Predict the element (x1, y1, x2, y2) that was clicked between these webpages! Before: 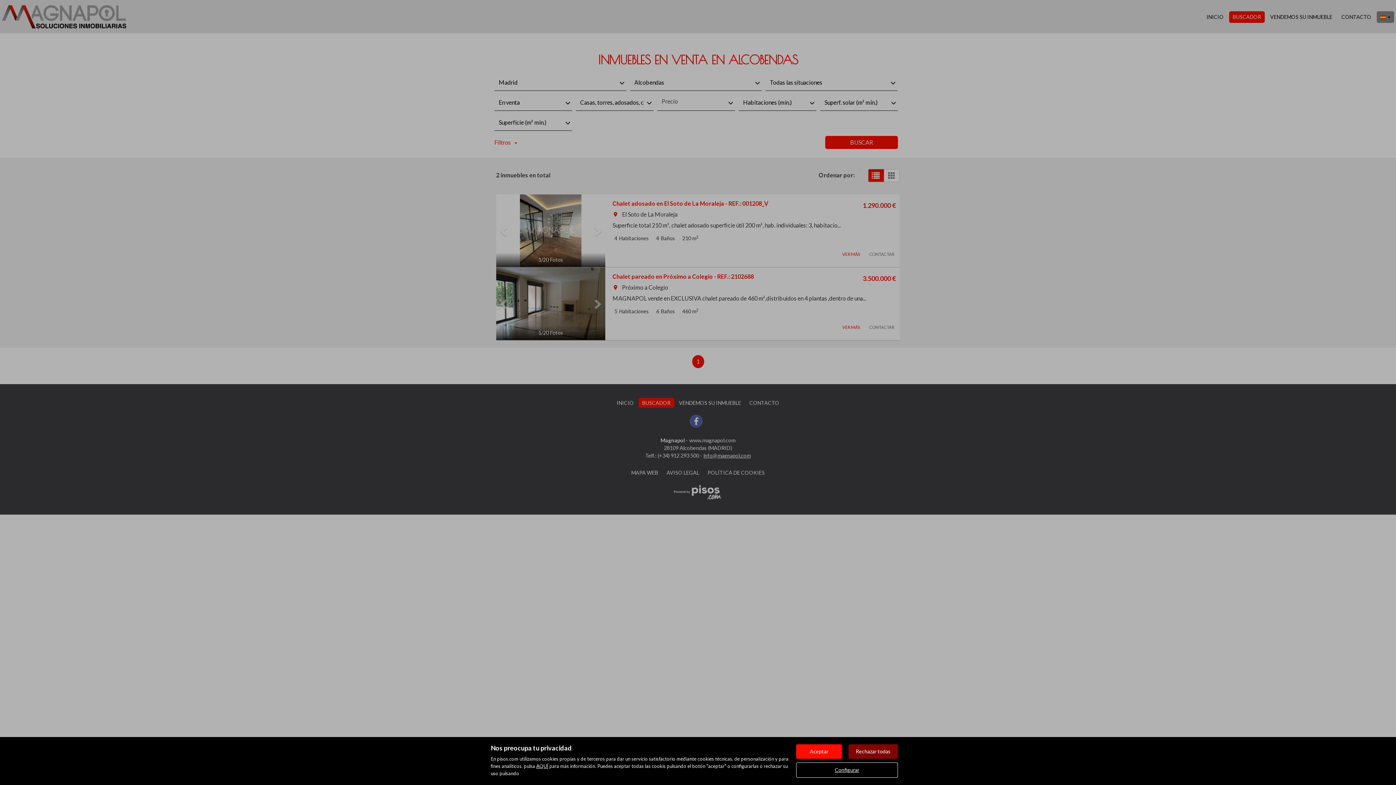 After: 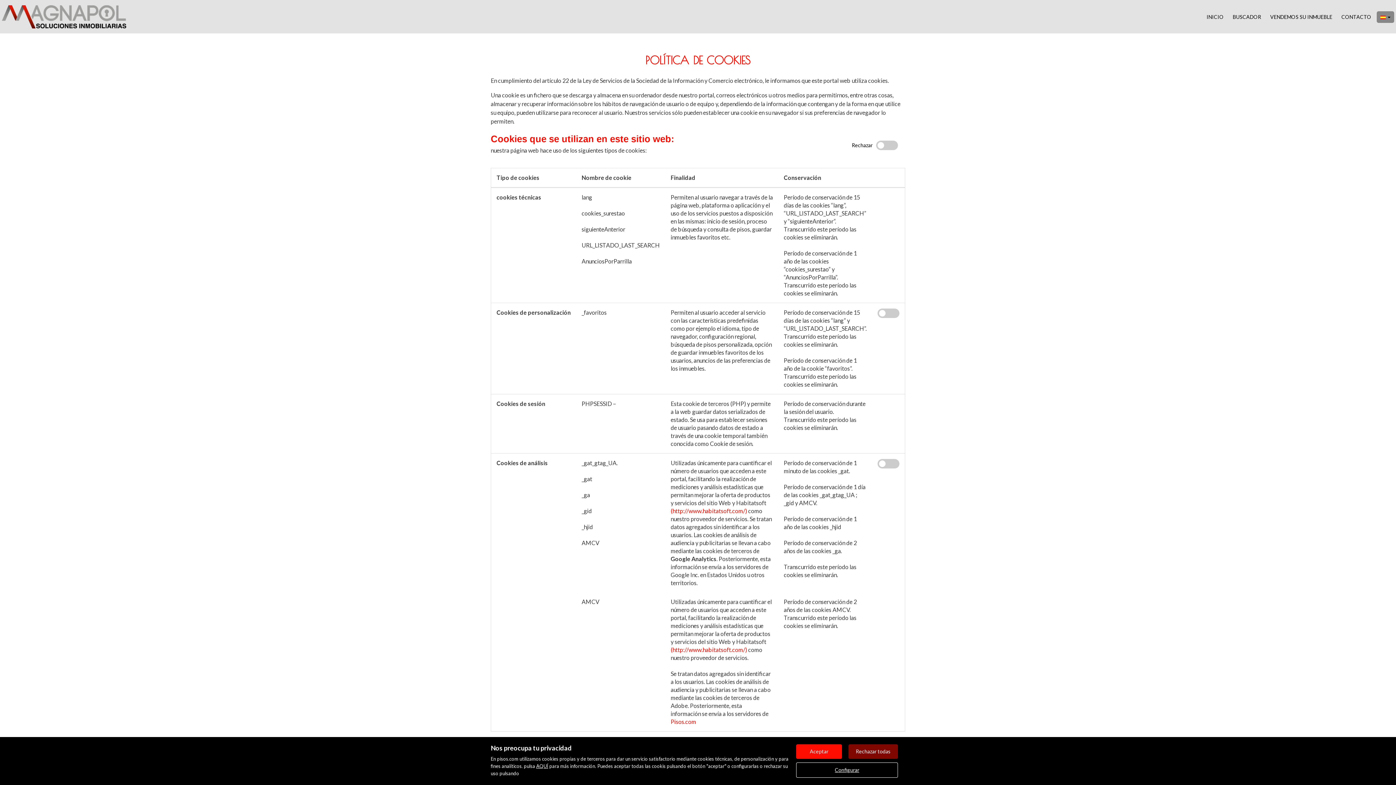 Action: label: AQUÍ bbox: (536, 763, 548, 769)